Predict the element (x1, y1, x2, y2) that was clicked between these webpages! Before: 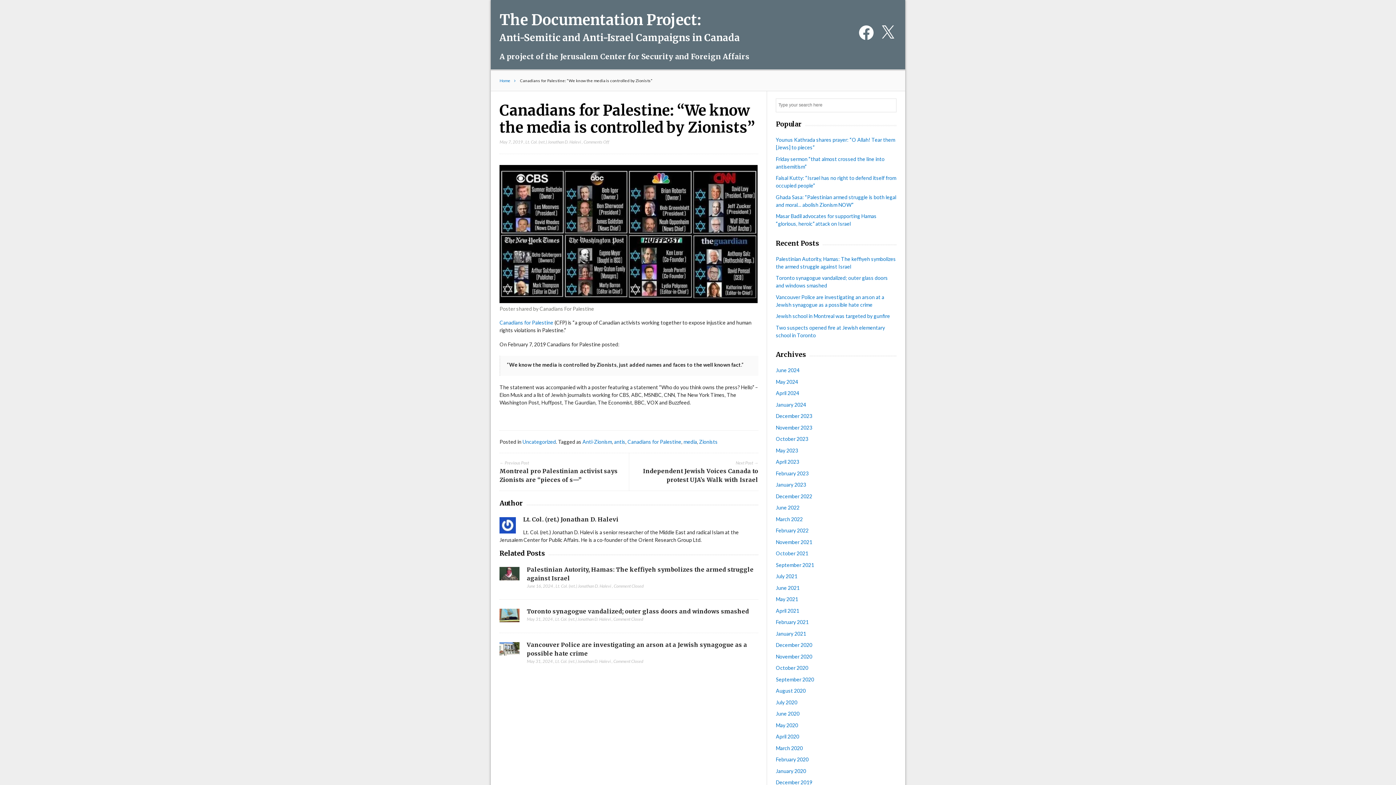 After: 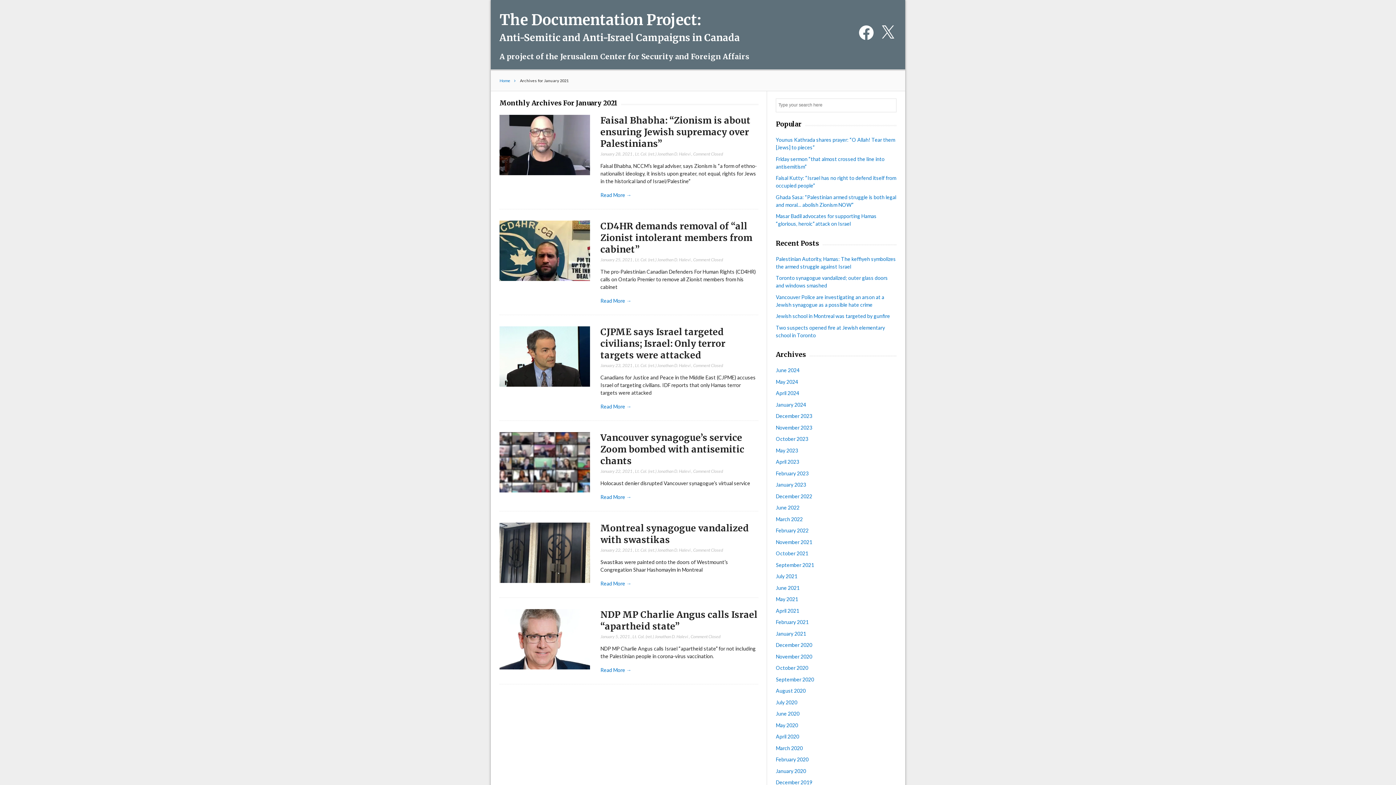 Action: label: January 2021 bbox: (776, 630, 806, 636)